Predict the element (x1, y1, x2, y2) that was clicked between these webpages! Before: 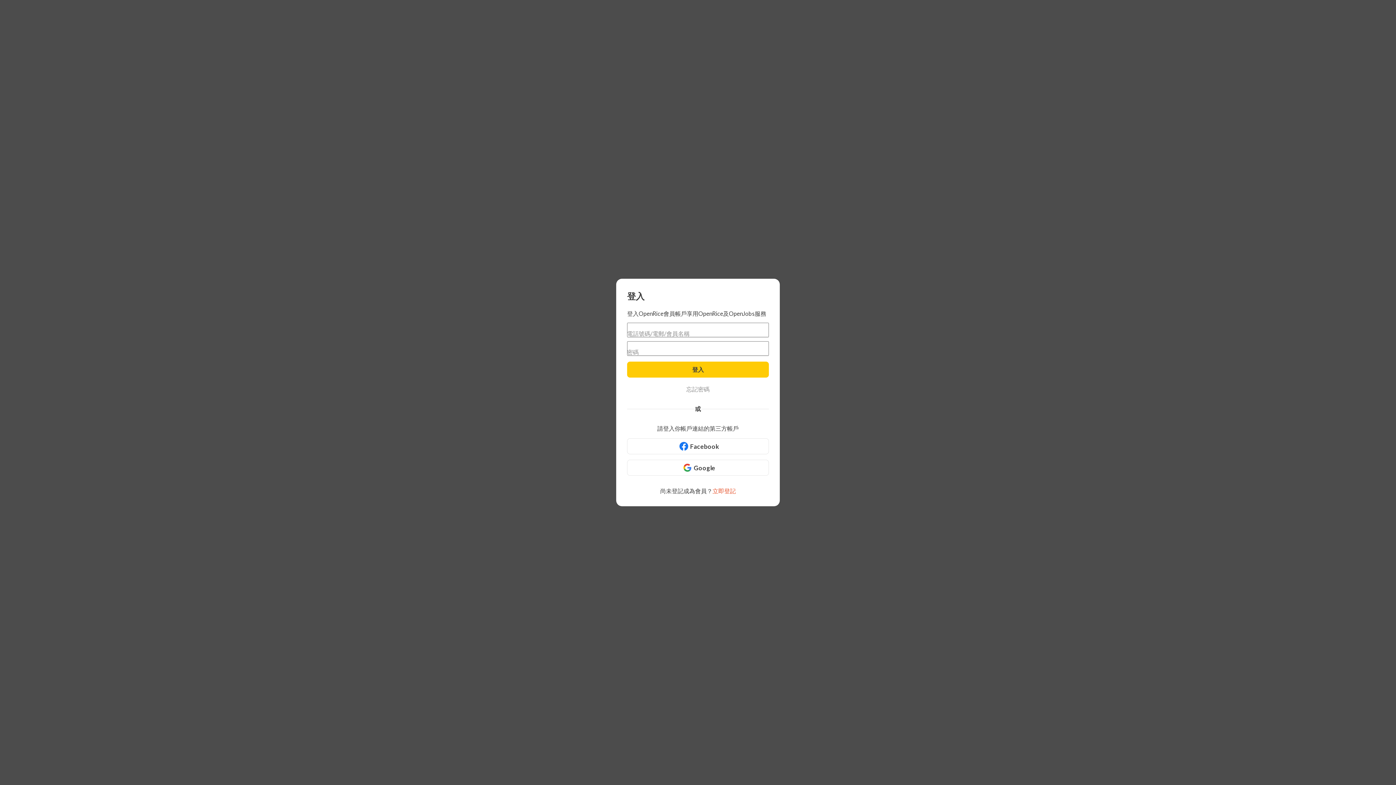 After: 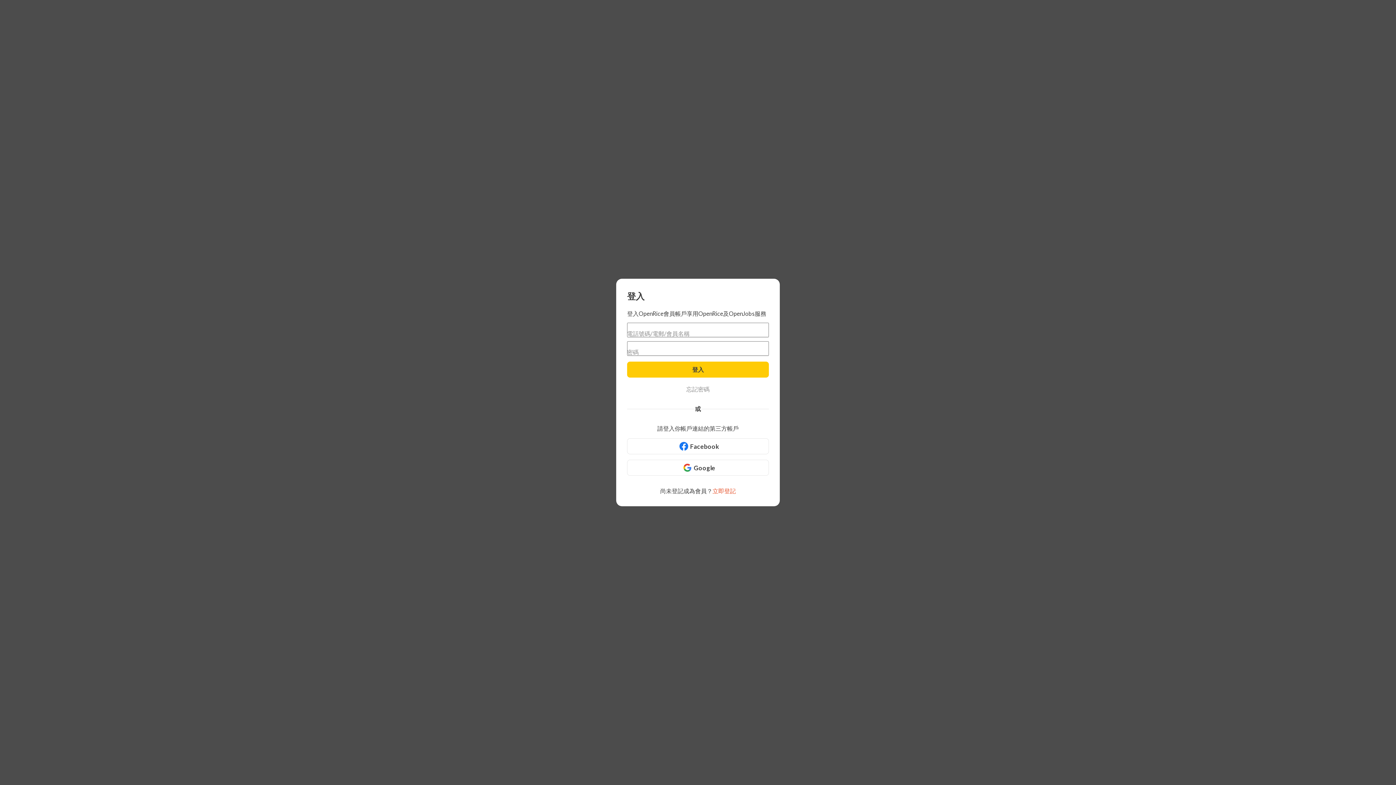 Action: bbox: (627, 460, 769, 476) label: Google